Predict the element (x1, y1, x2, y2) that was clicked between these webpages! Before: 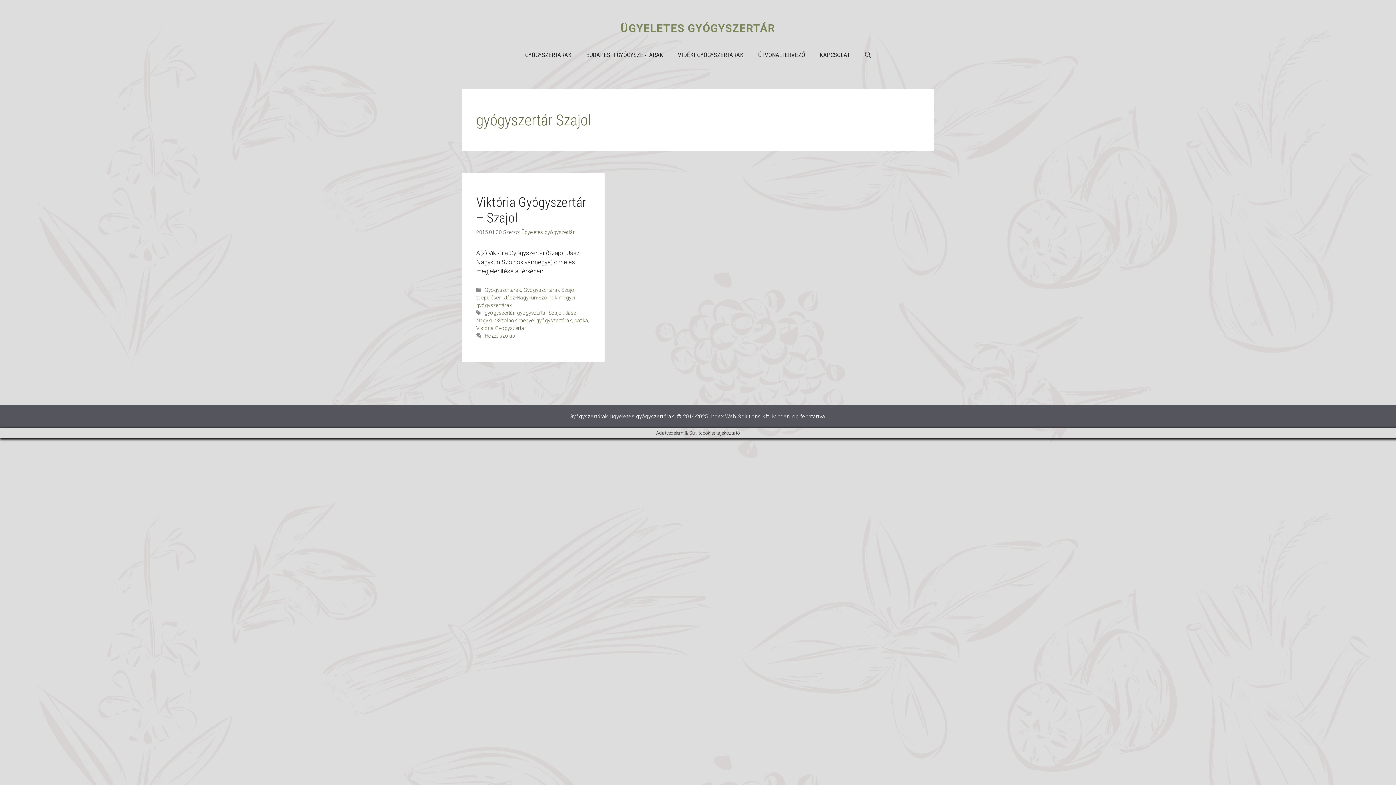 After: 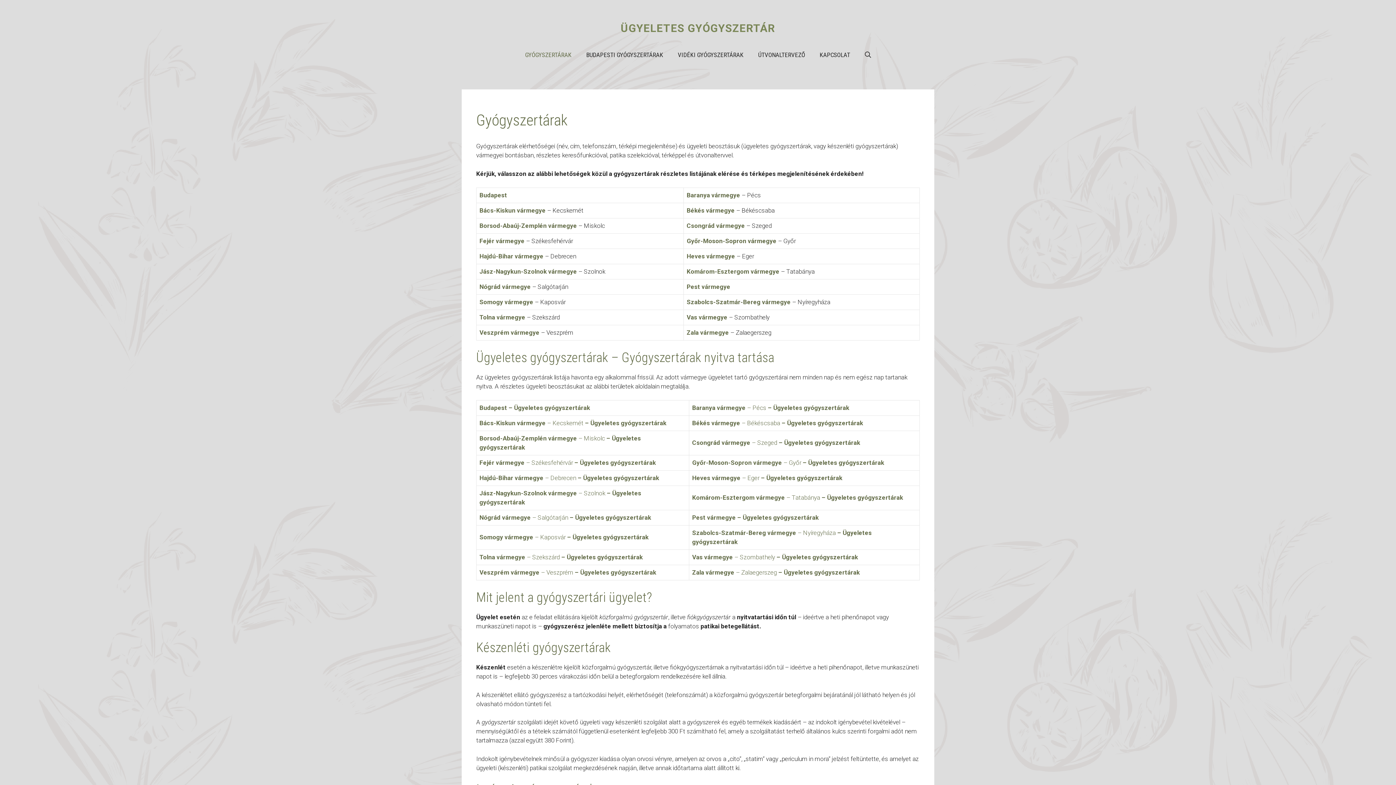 Action: label: GYÓGYSZERTÁRAK bbox: (518, 42, 579, 67)